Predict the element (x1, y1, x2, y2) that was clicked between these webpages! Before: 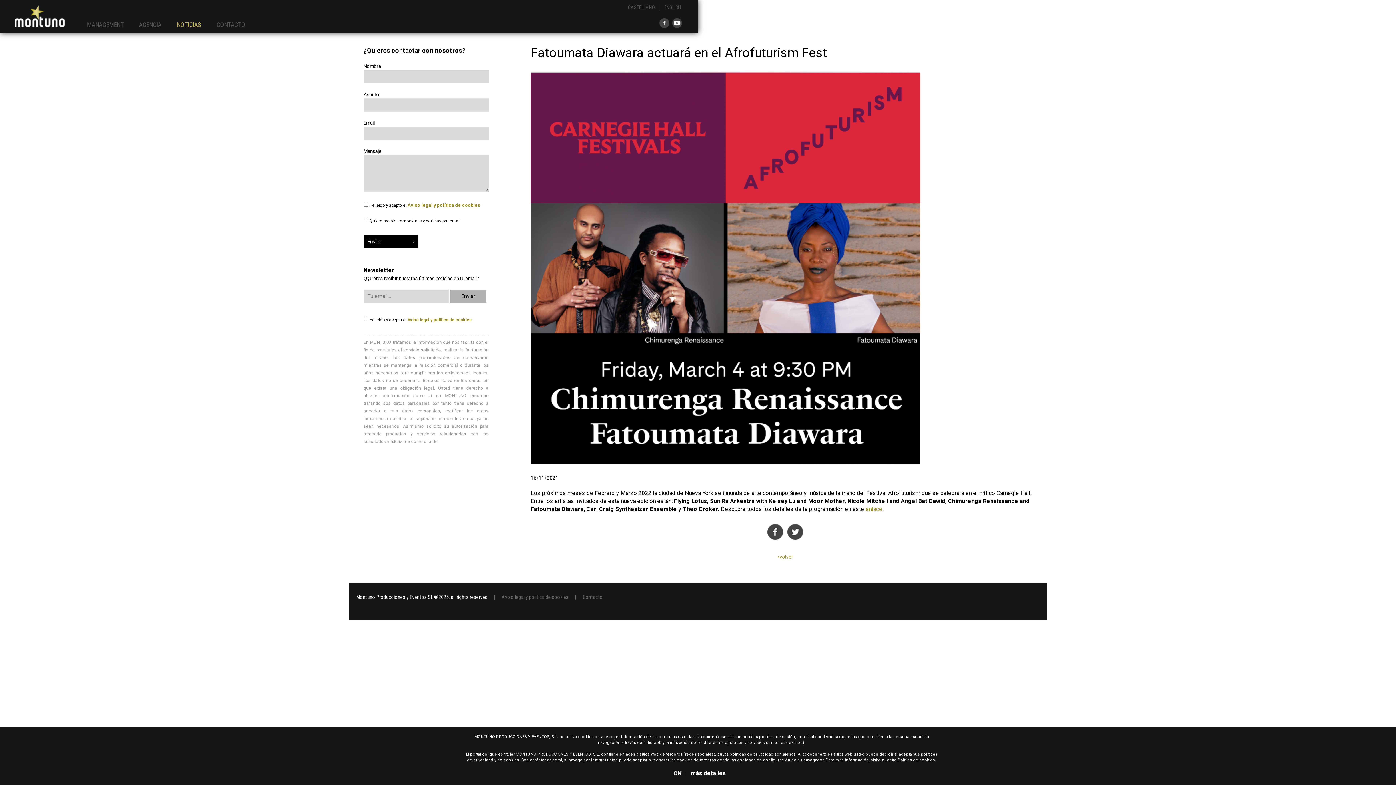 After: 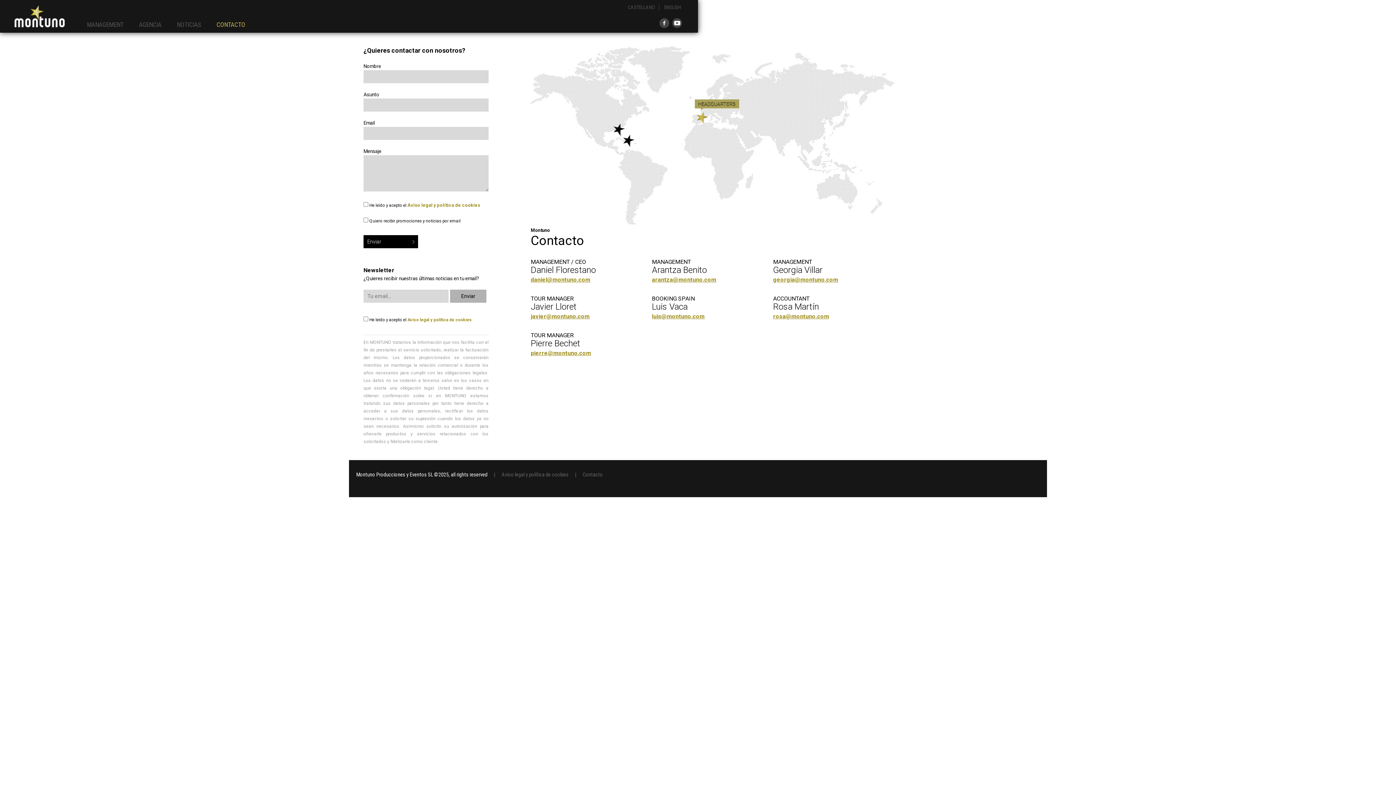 Action: label: Contacto bbox: (577, 594, 608, 600)